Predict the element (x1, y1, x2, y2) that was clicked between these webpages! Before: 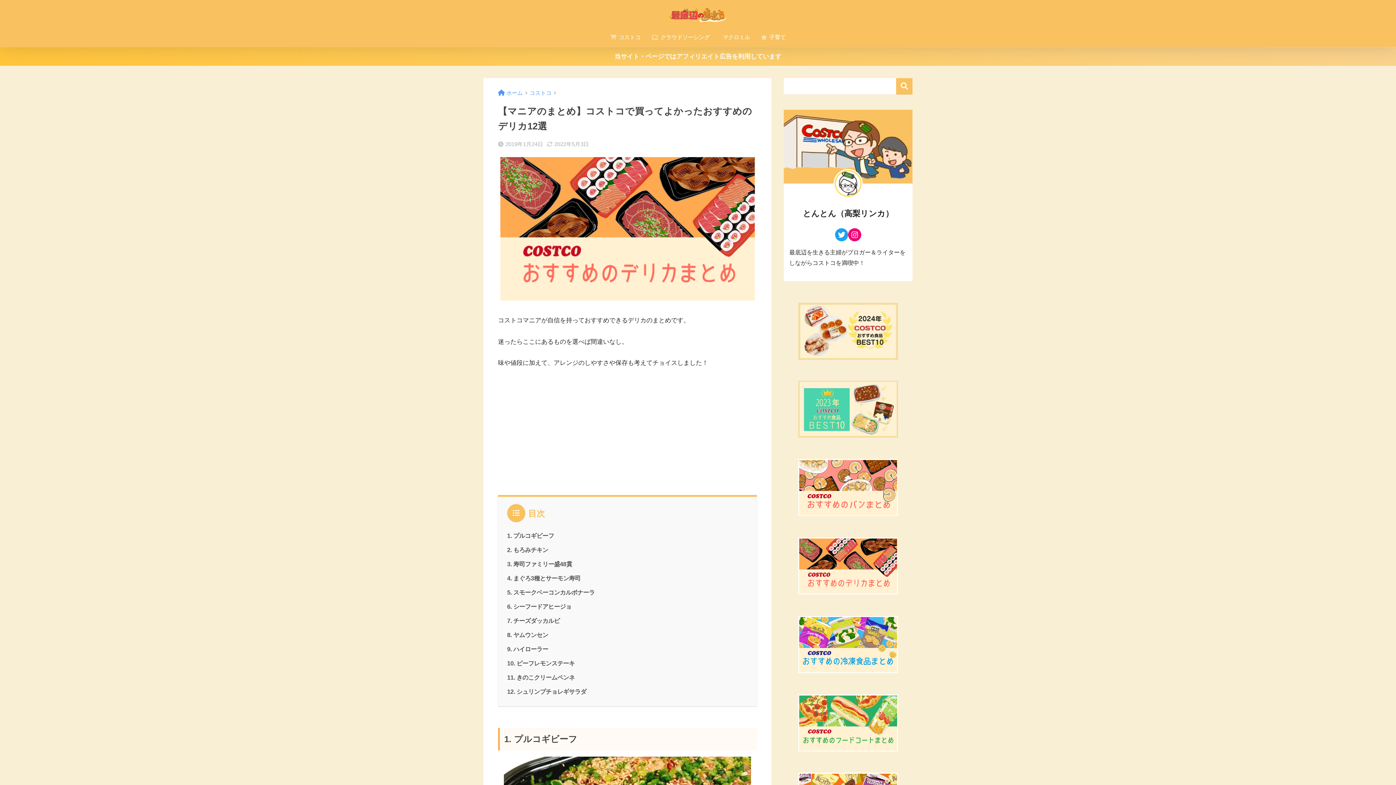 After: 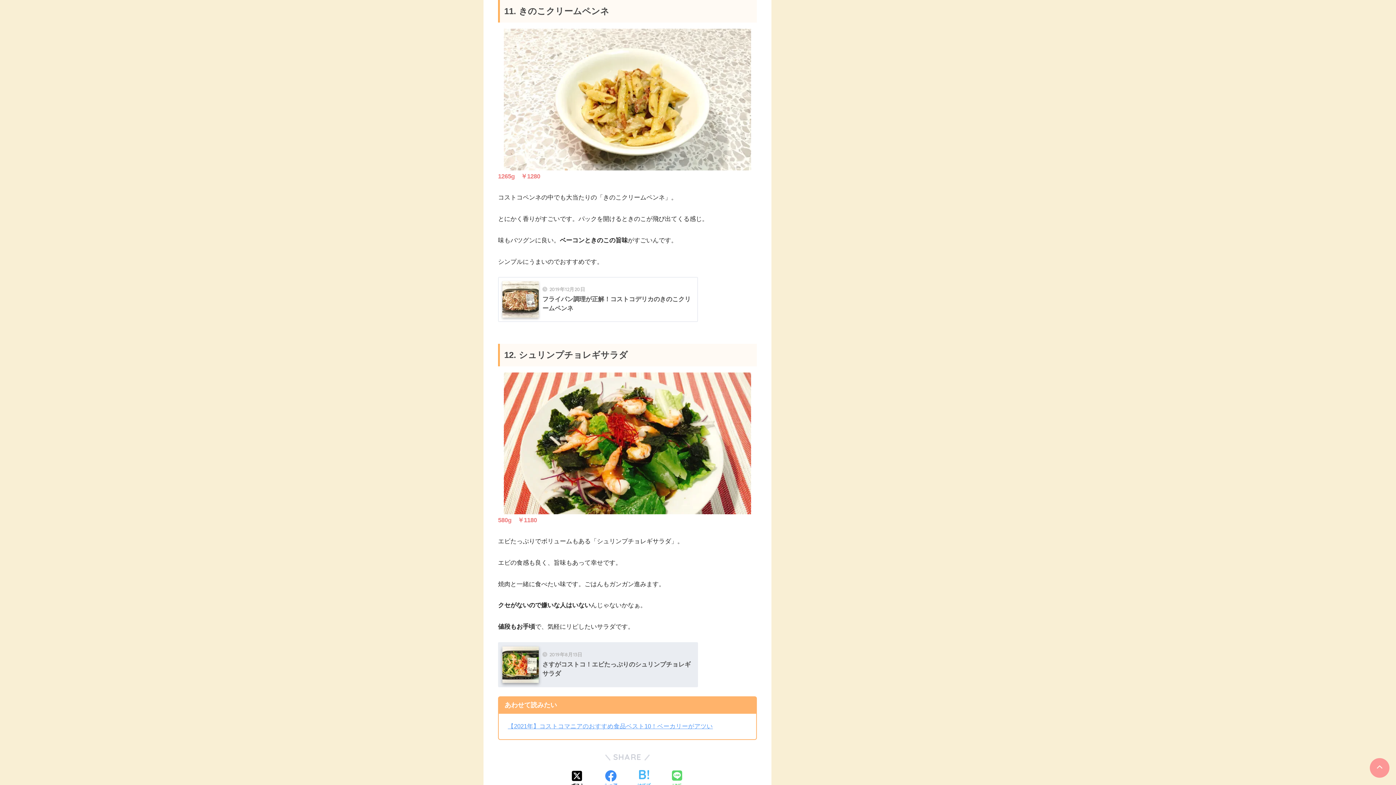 Action: bbox: (507, 674, 574, 681) label: 11. きのこクリームペンネ